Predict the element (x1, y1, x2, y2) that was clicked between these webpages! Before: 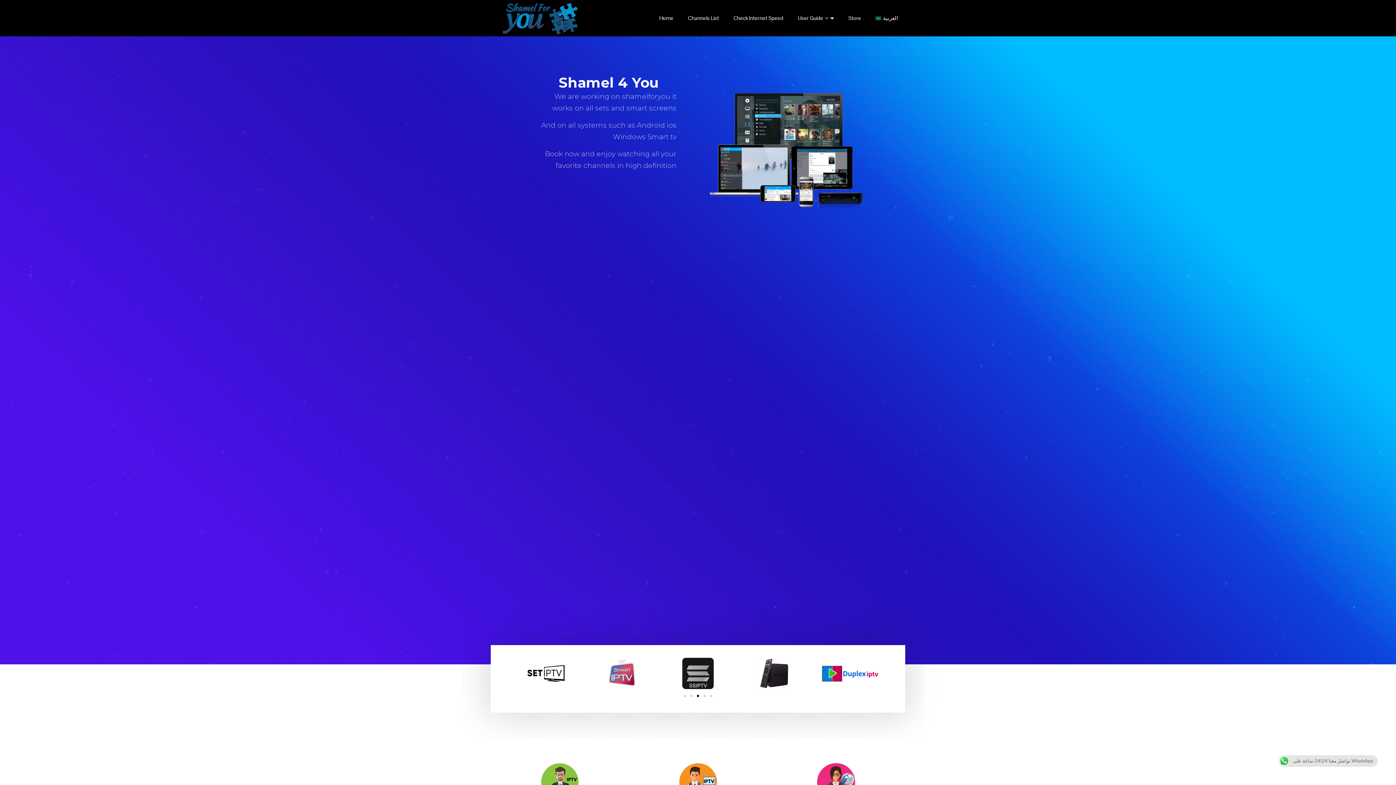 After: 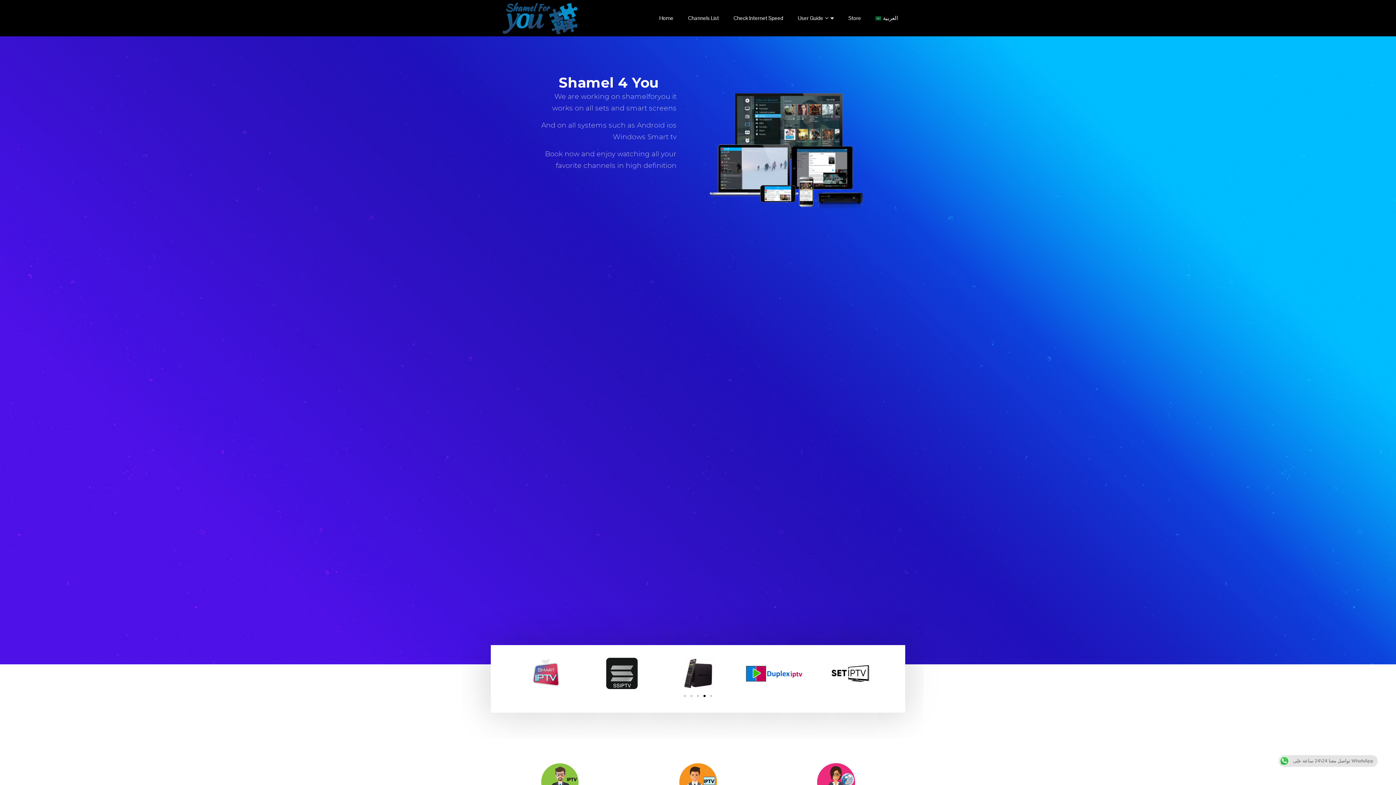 Action: label: Go to slide 5 bbox: (710, 695, 712, 697)